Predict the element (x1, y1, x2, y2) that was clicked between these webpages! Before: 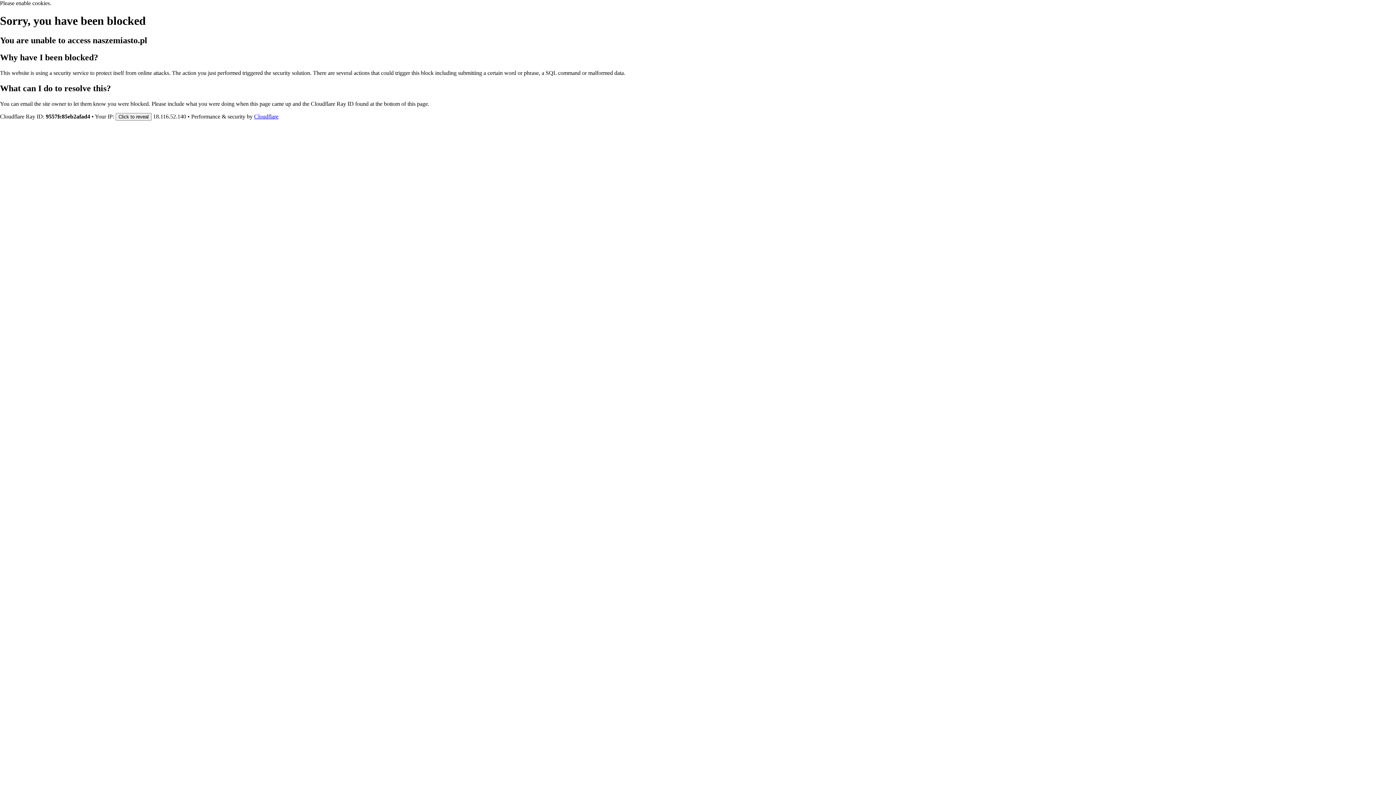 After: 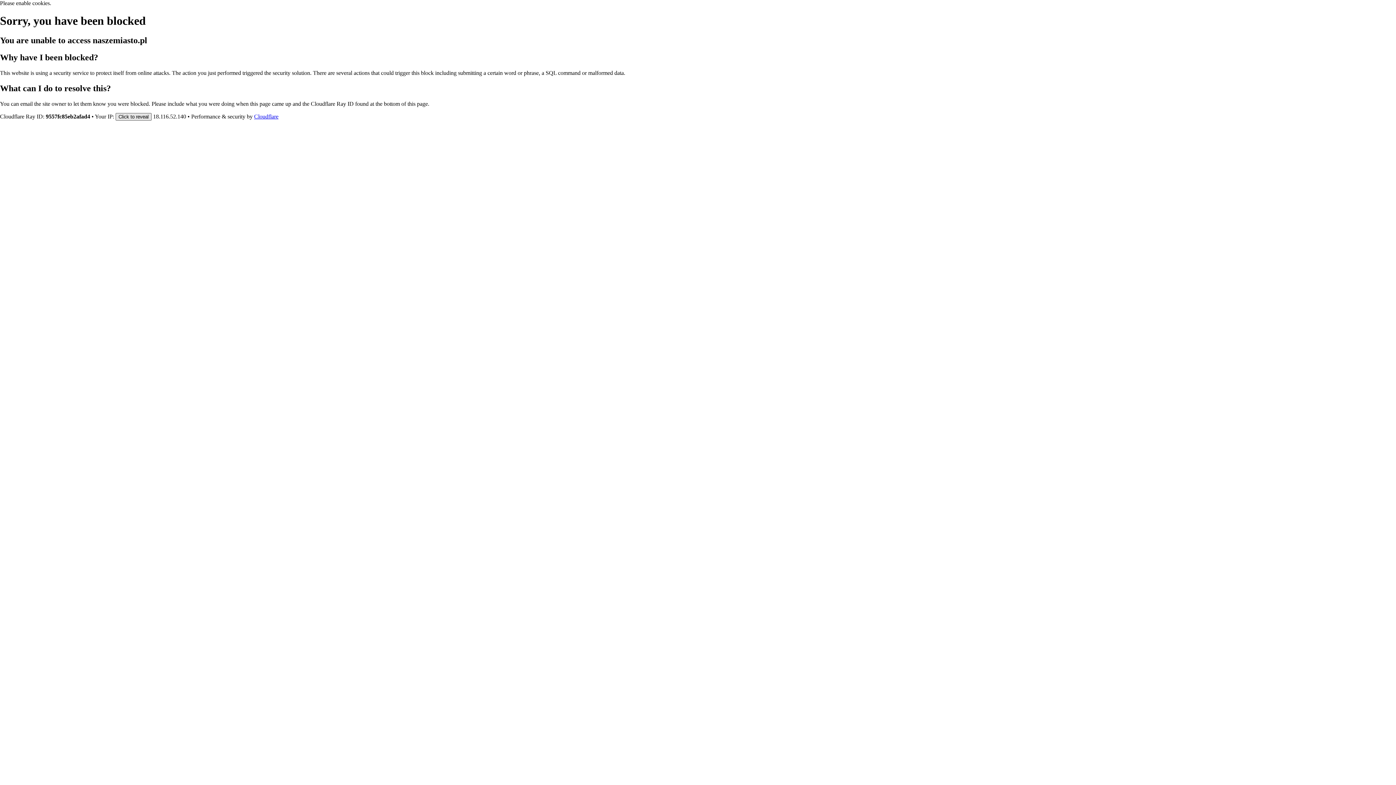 Action: label: Click to reveal bbox: (115, 112, 151, 120)